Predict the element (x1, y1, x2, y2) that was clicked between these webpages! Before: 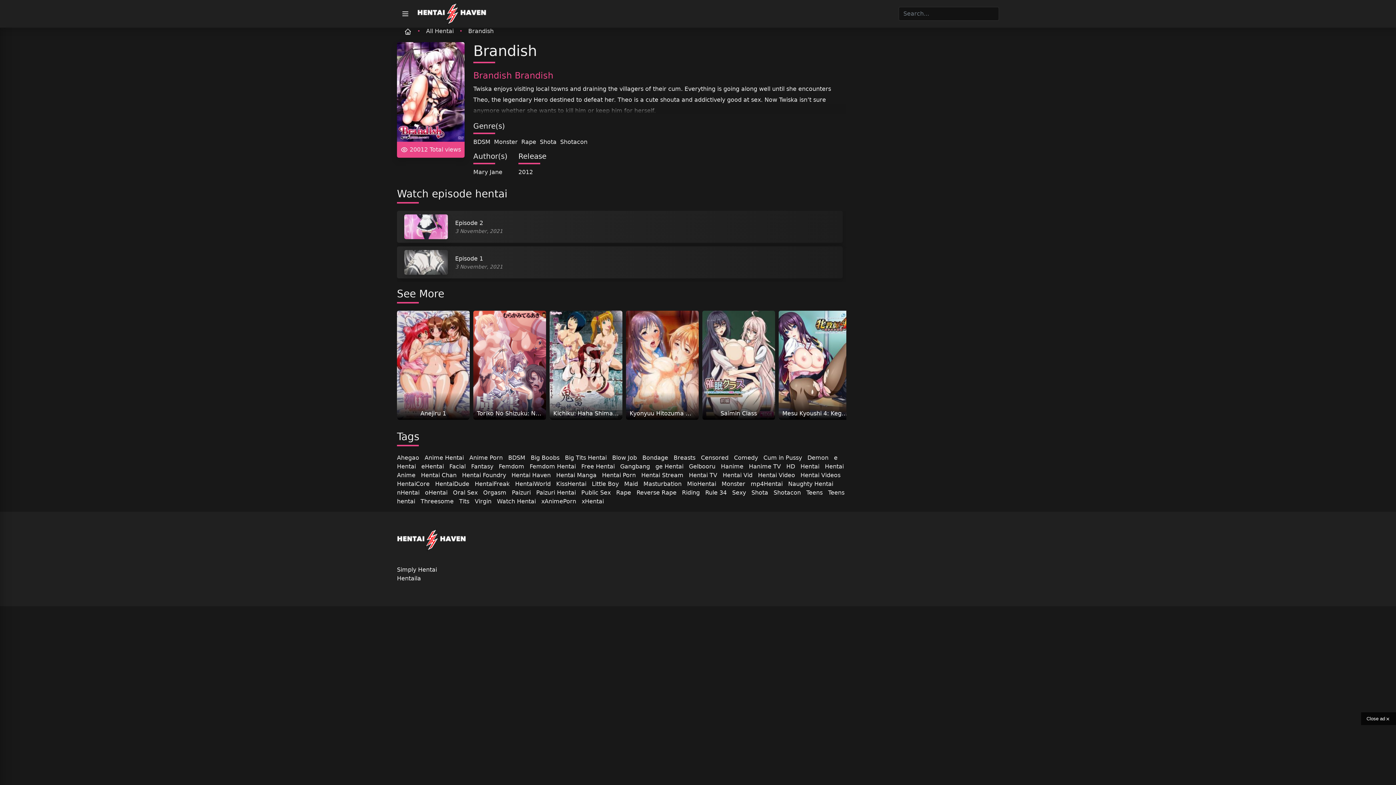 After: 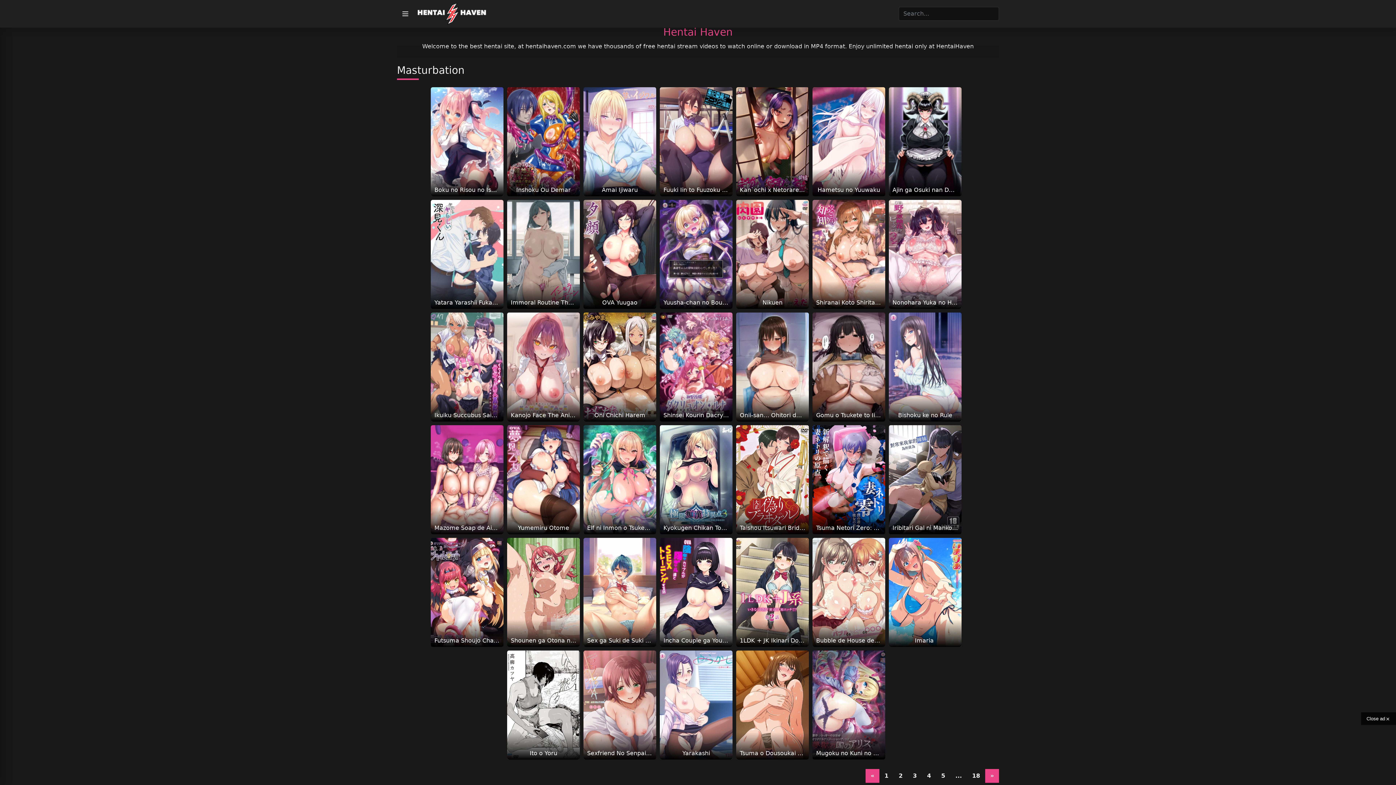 Action: bbox: (643, 480, 681, 487) label: Masturbation